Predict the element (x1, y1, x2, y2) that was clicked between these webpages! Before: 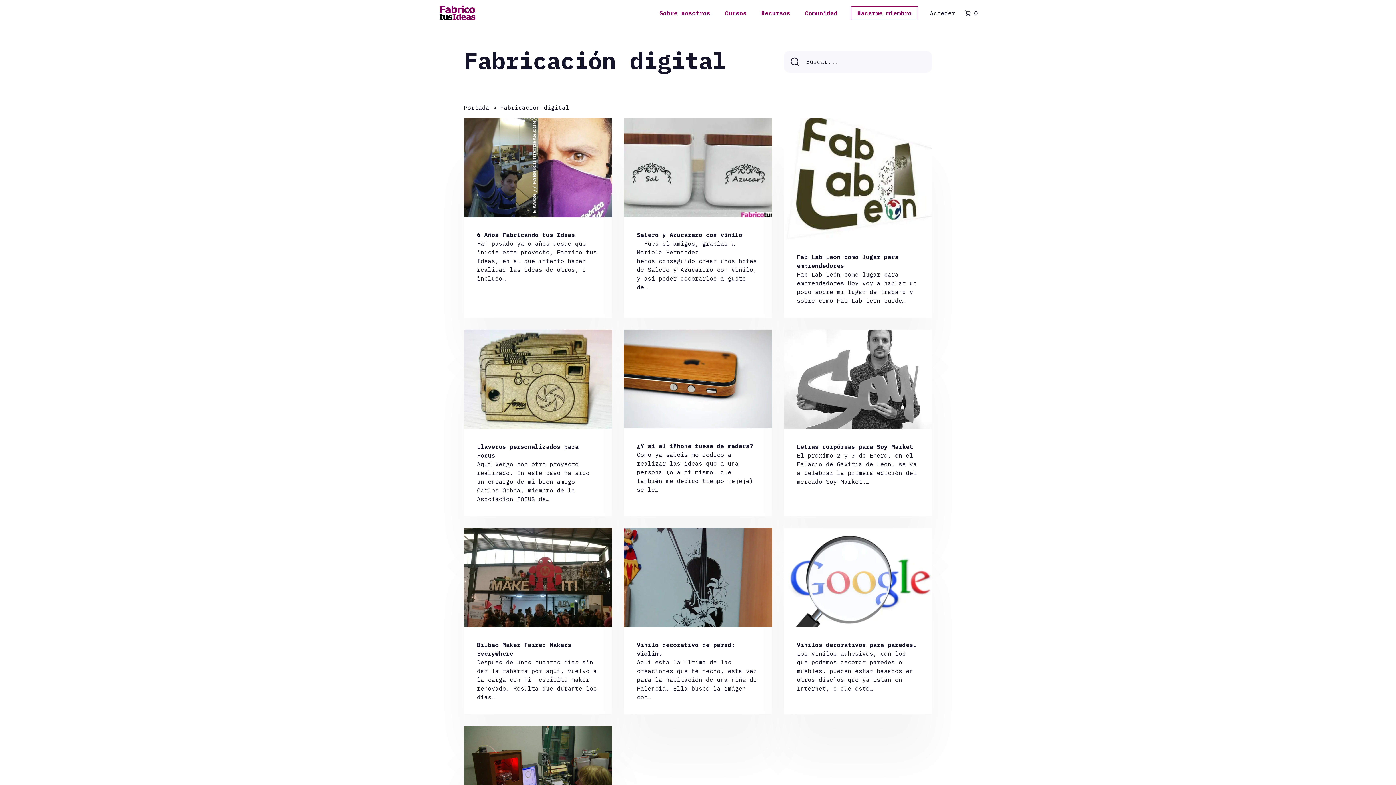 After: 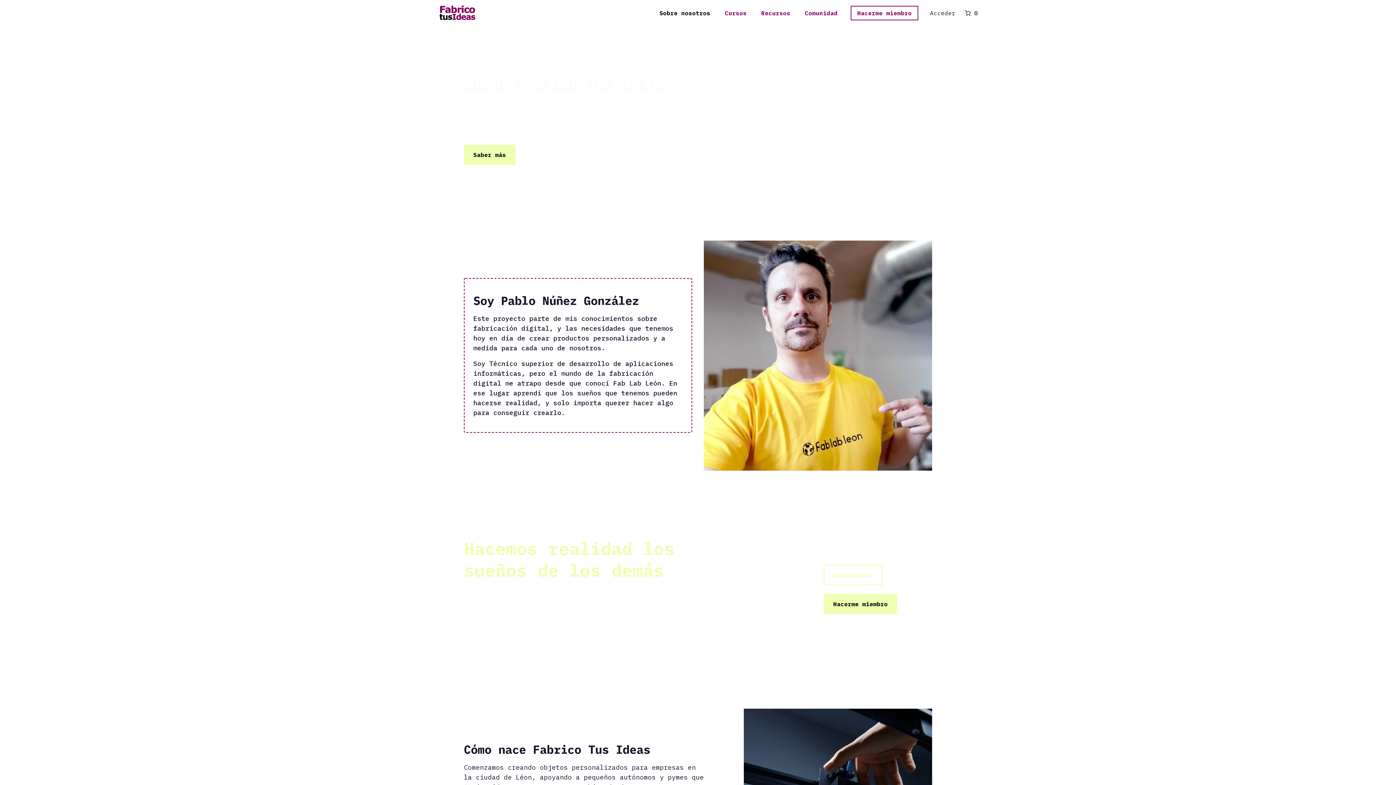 Action: label: Sobre nosotros bbox: (658, 5, 712, 21)